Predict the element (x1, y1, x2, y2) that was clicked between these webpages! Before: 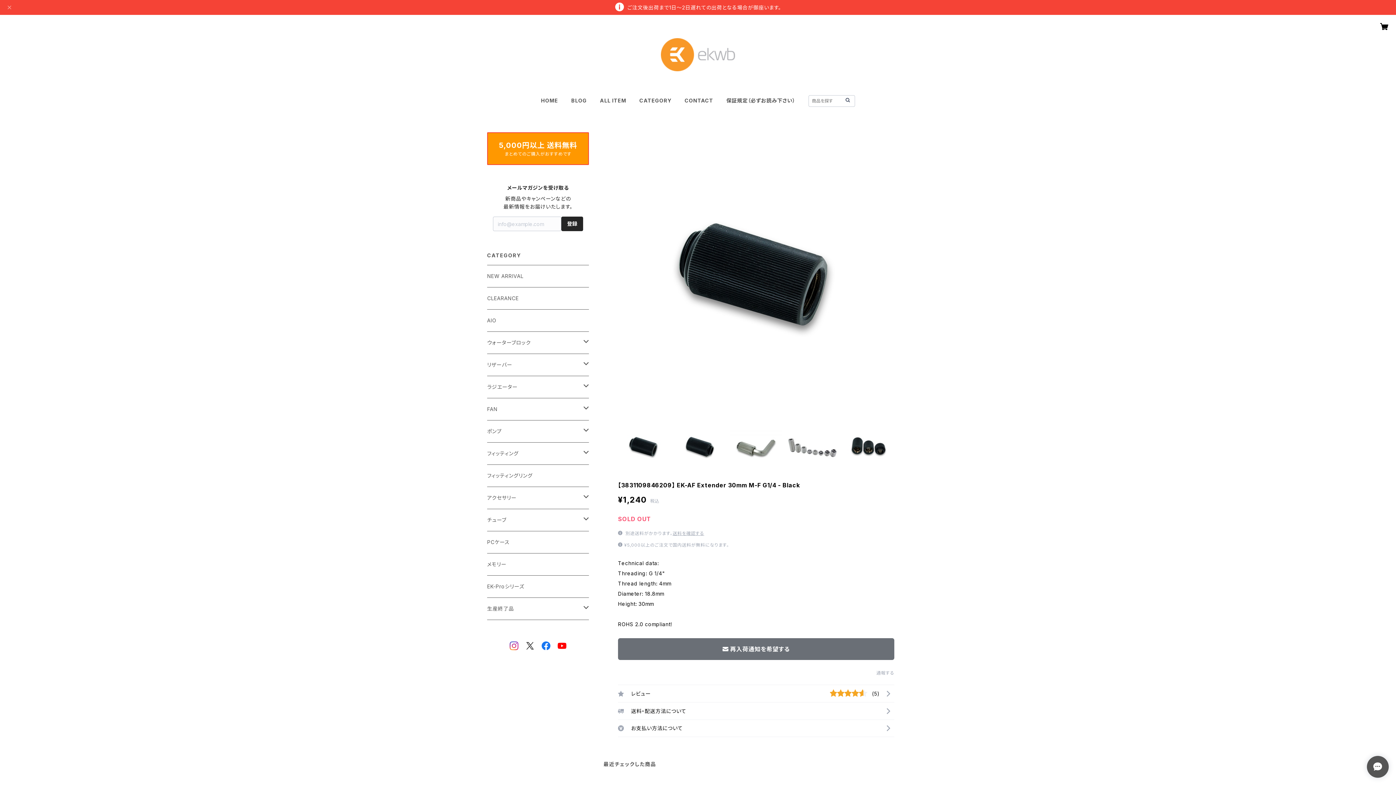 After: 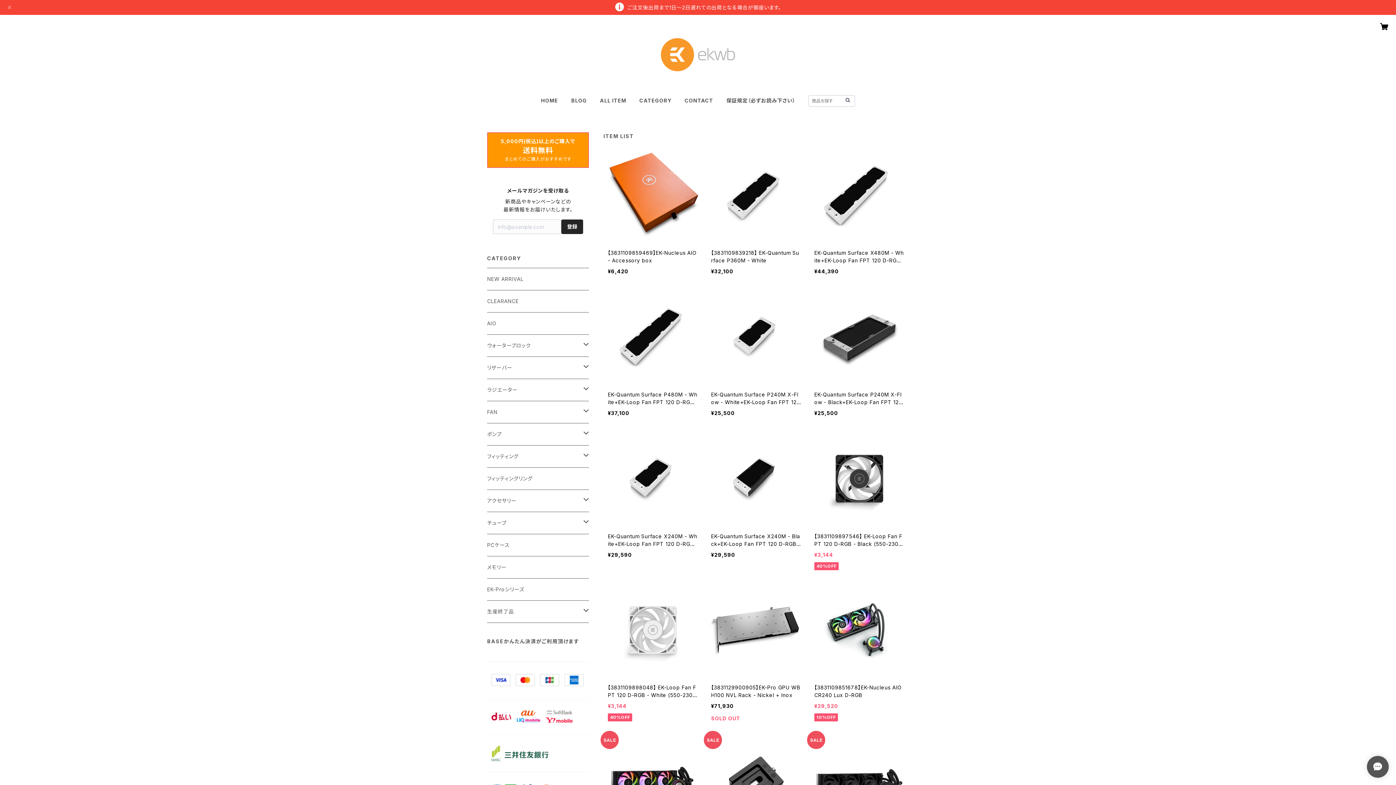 Action: bbox: (844, 96, 851, 104)